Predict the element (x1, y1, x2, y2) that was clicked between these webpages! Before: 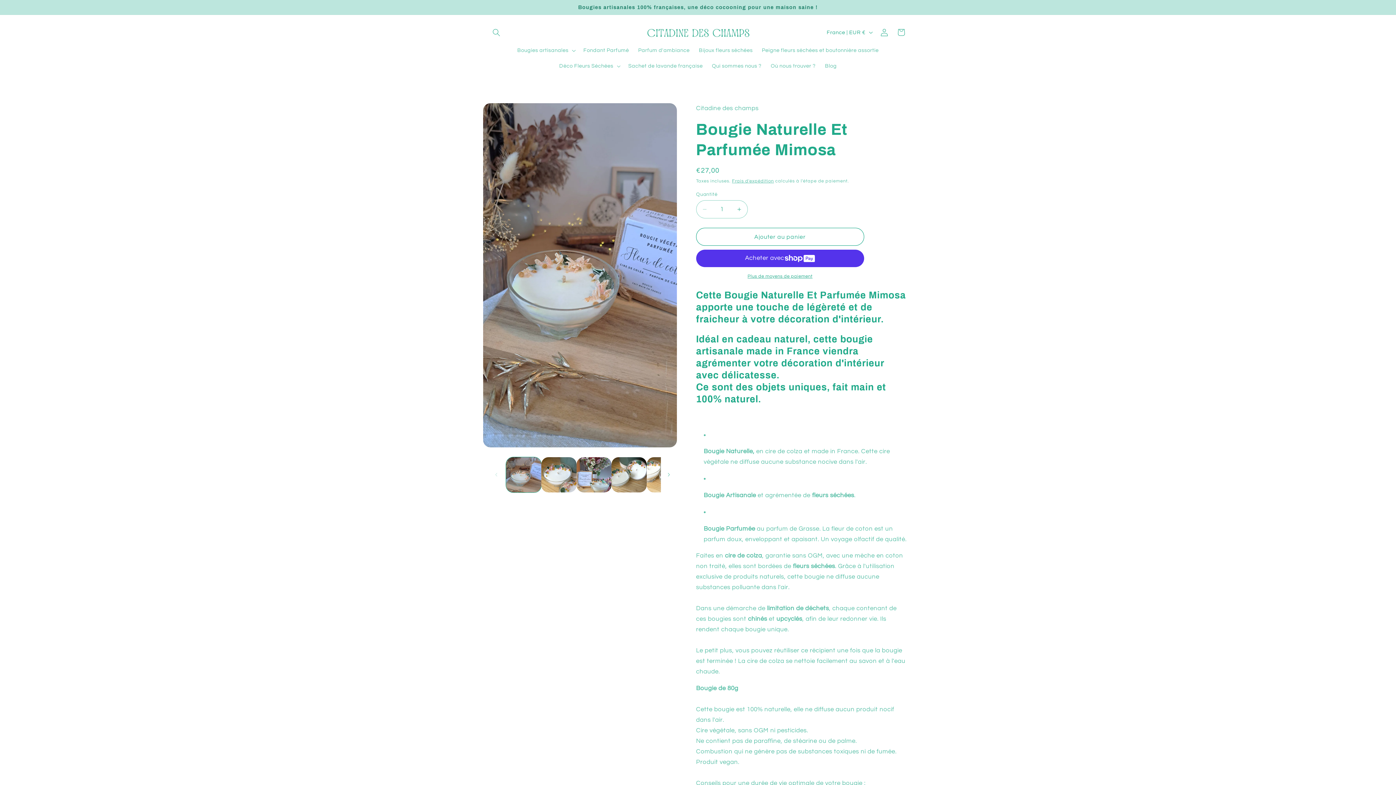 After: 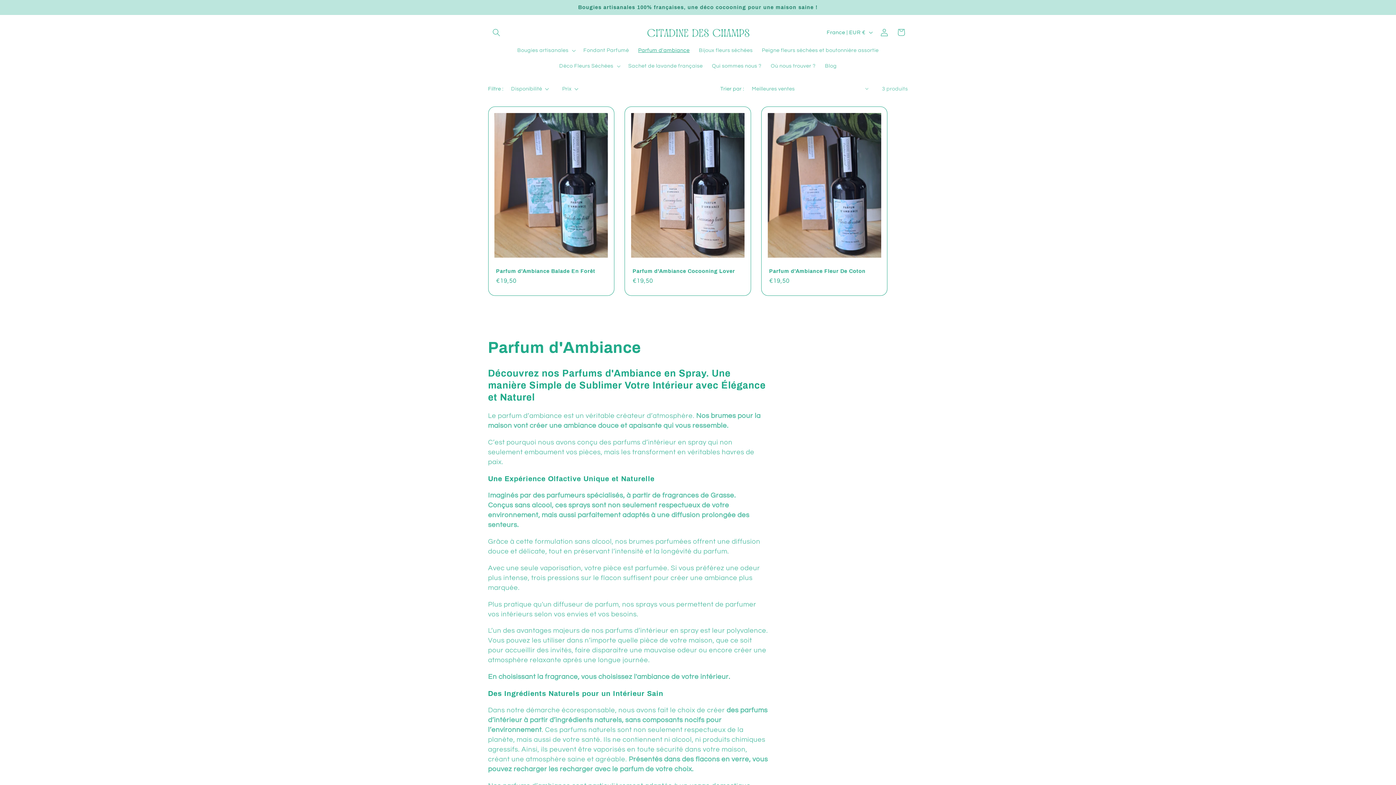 Action: bbox: (633, 42, 694, 58) label: Parfum d'ambiance